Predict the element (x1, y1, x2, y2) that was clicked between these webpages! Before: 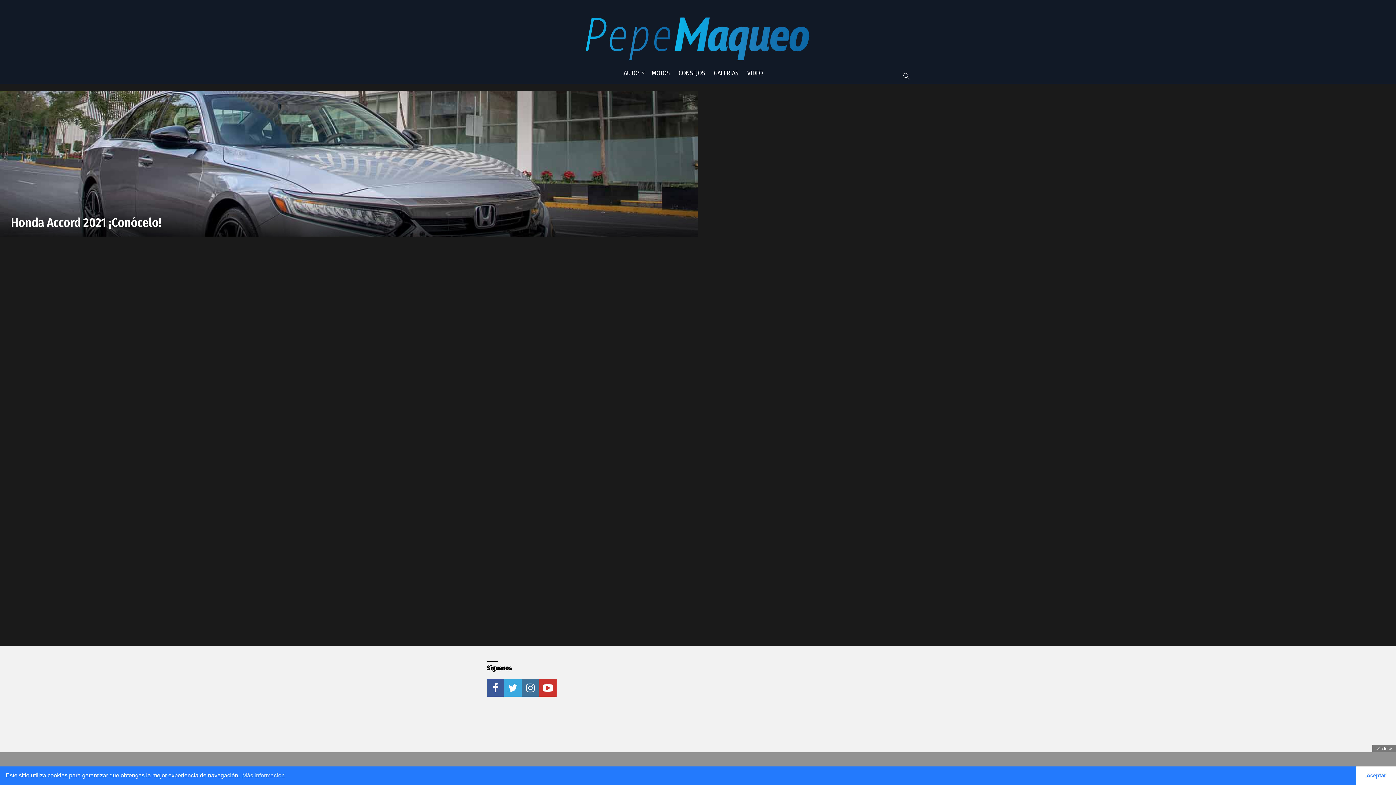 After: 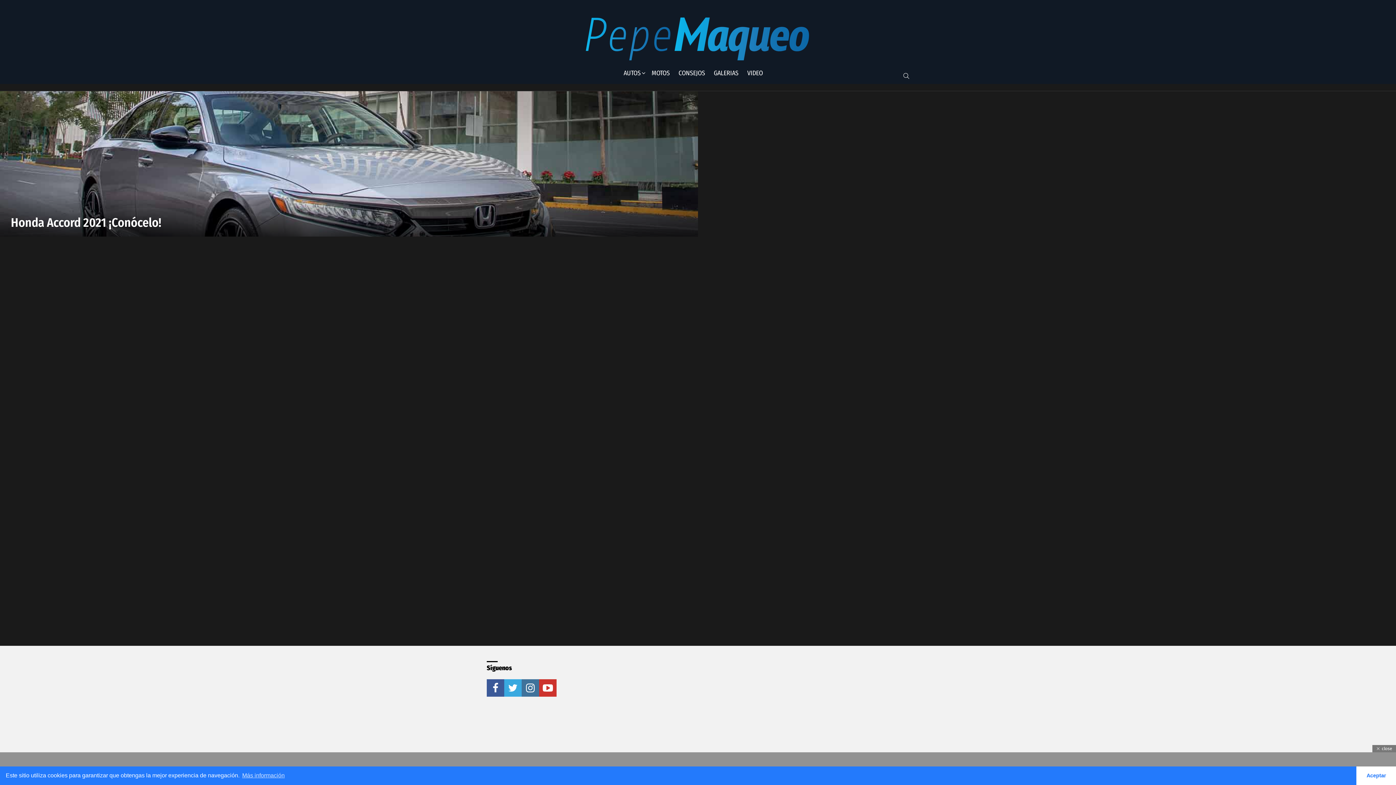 Action: bbox: (504, 679, 521, 696) label: twitter